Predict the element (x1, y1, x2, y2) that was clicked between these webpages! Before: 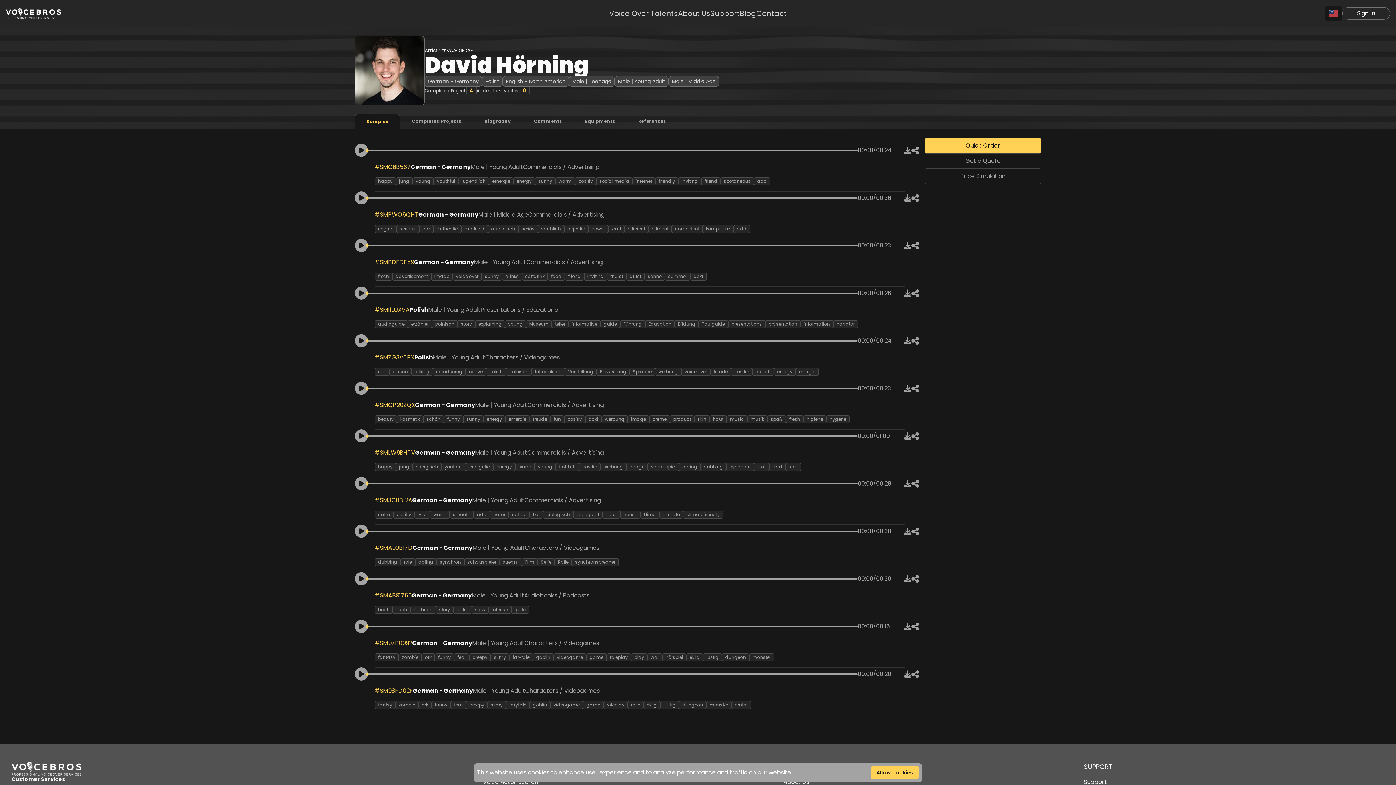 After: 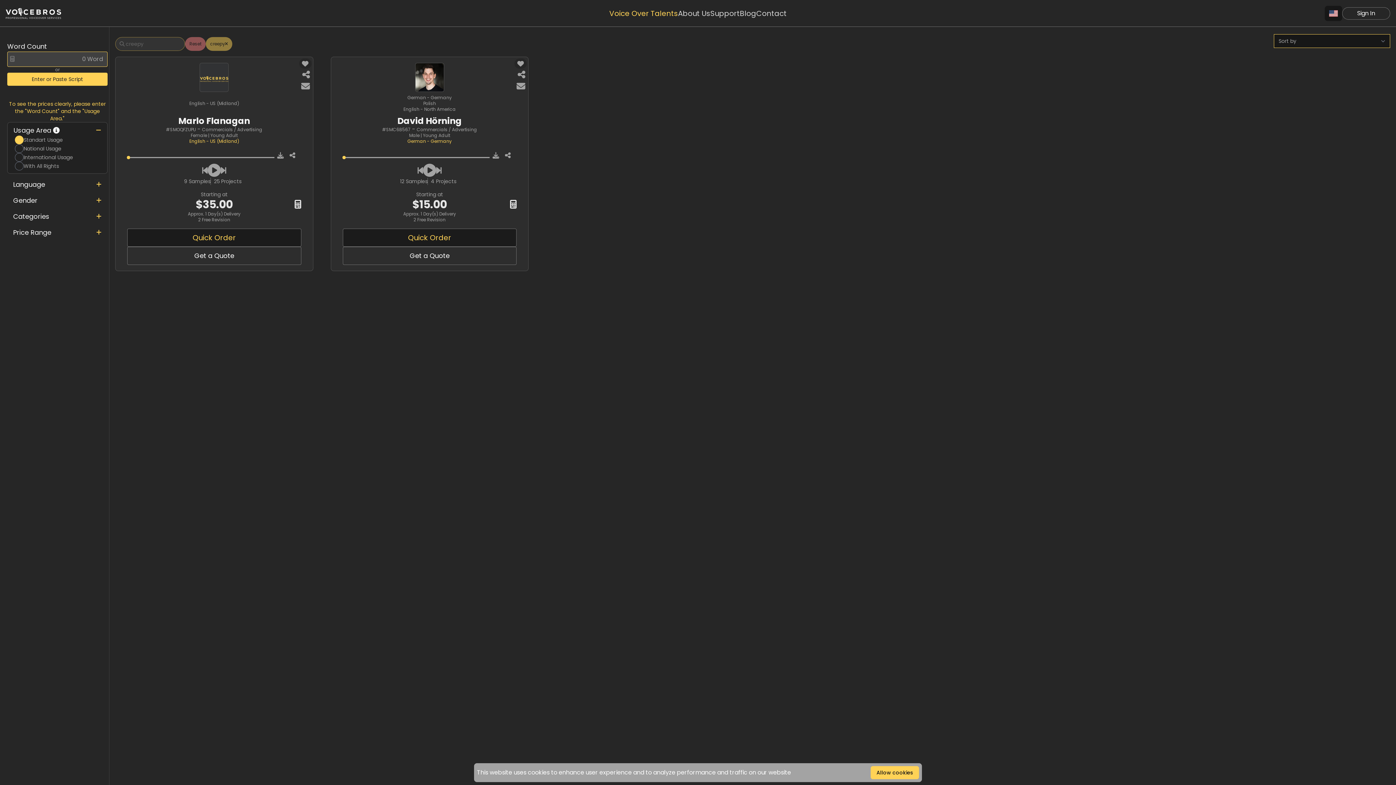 Action: bbox: (466, 701, 487, 709) label: creepy